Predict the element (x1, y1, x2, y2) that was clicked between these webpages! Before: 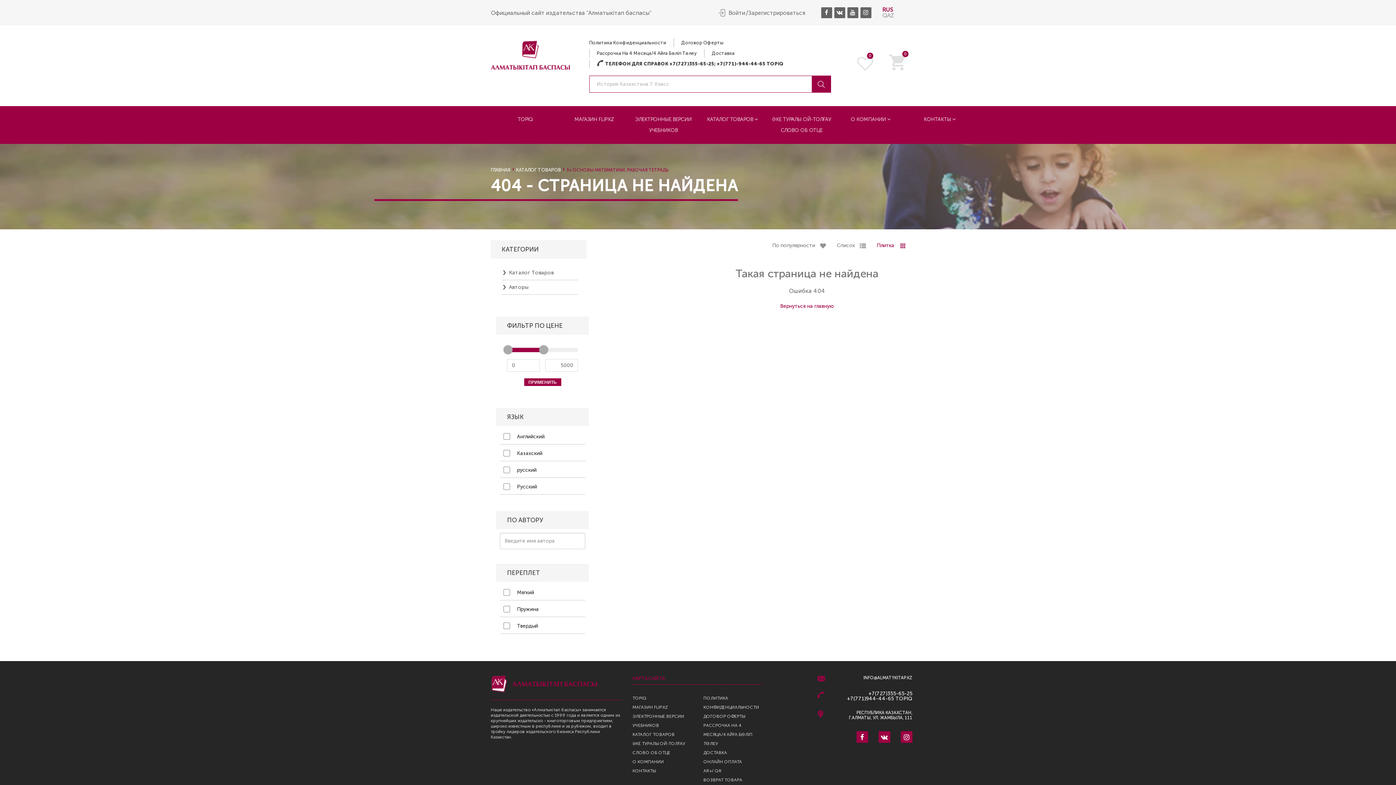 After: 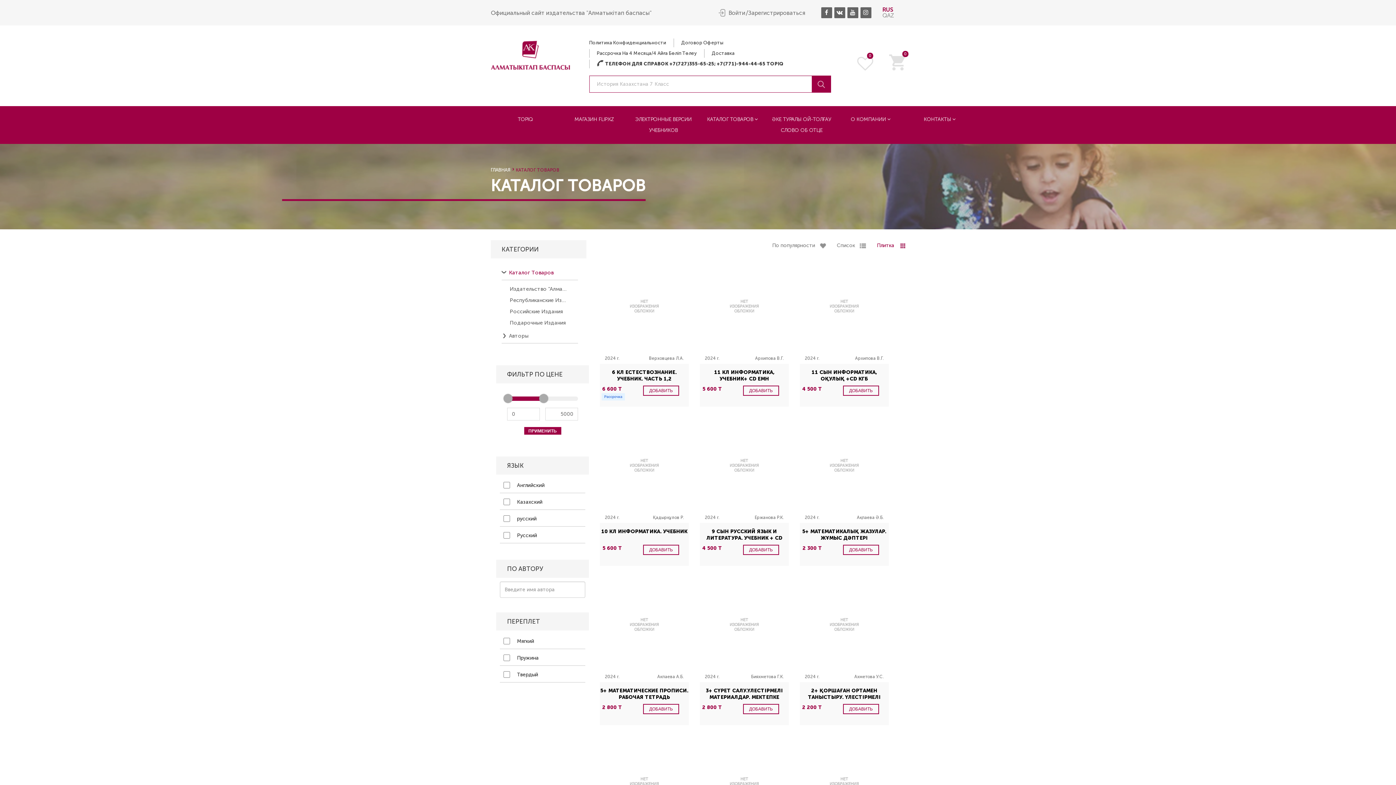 Action: bbox: (632, 732, 674, 737) label: КАТАЛОГ ТОВАРОВ